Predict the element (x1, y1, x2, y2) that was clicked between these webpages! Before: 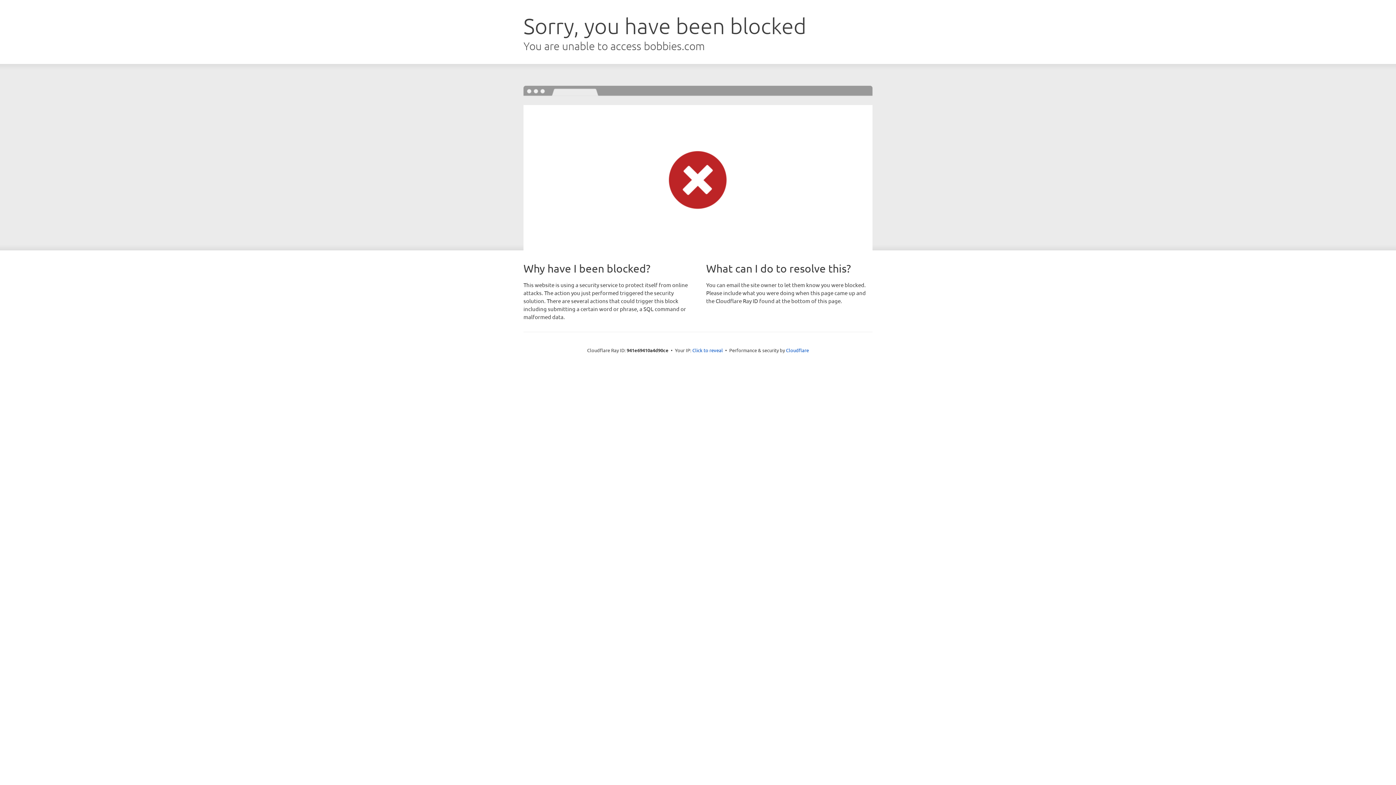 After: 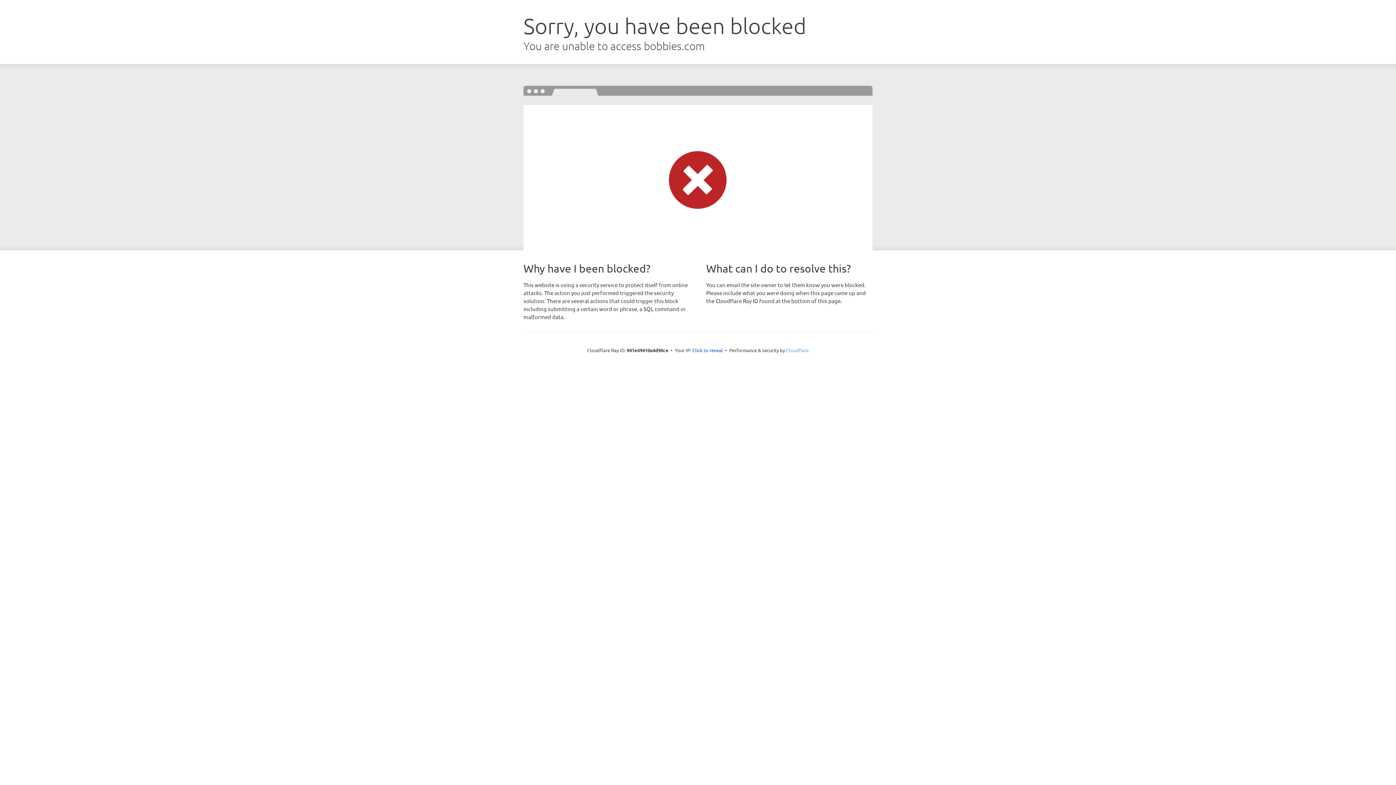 Action: label: Cloudflare bbox: (786, 347, 809, 353)